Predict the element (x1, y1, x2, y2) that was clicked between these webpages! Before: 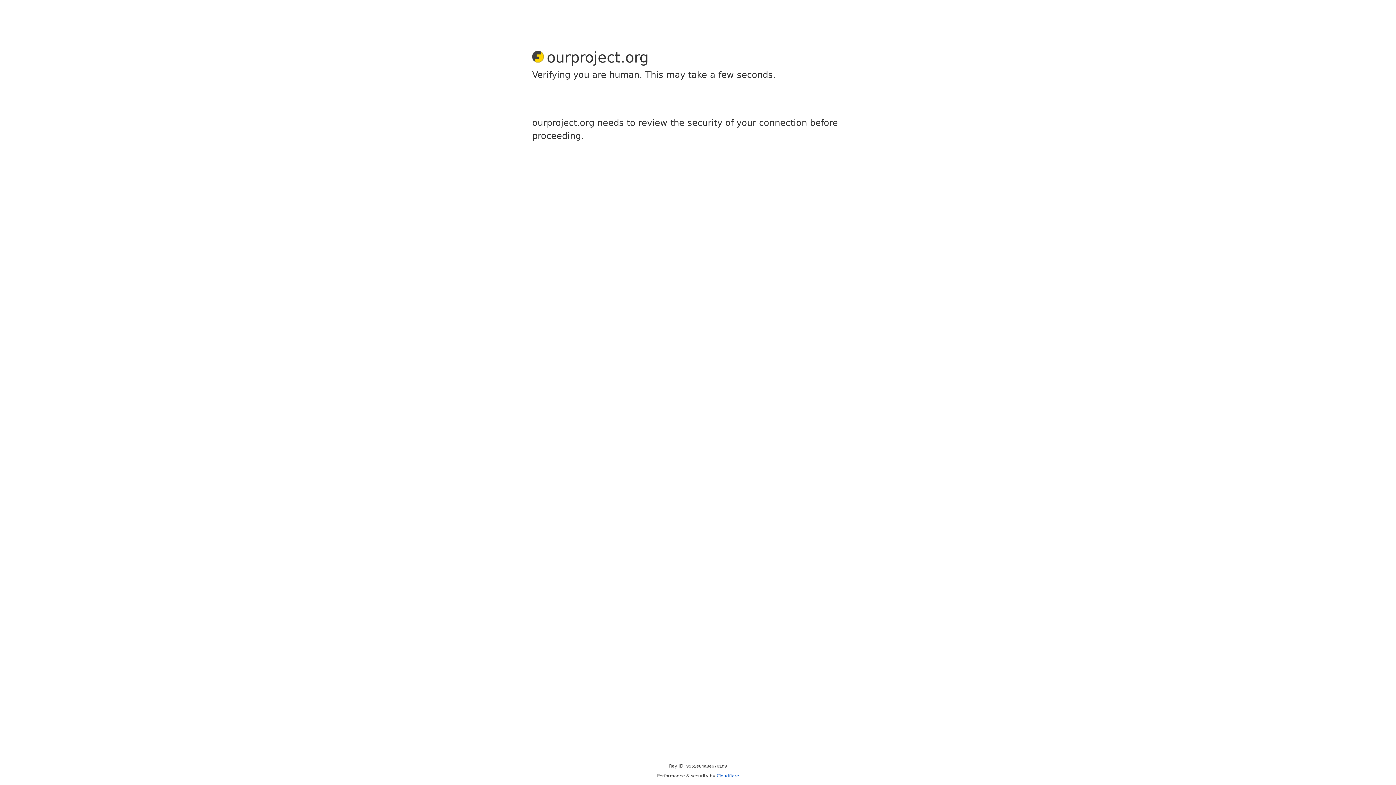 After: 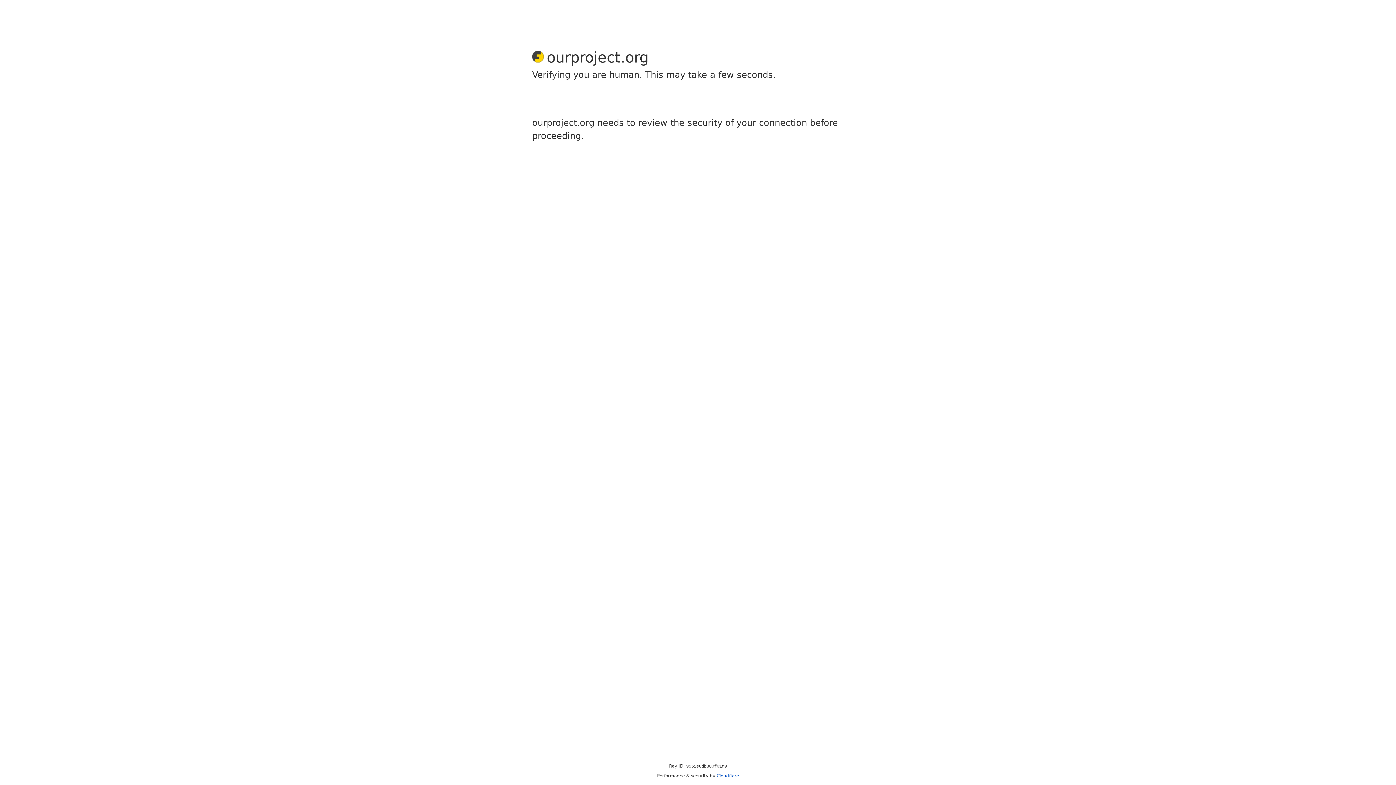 Action: bbox: (716, 773, 739, 778) label: Cloudflare